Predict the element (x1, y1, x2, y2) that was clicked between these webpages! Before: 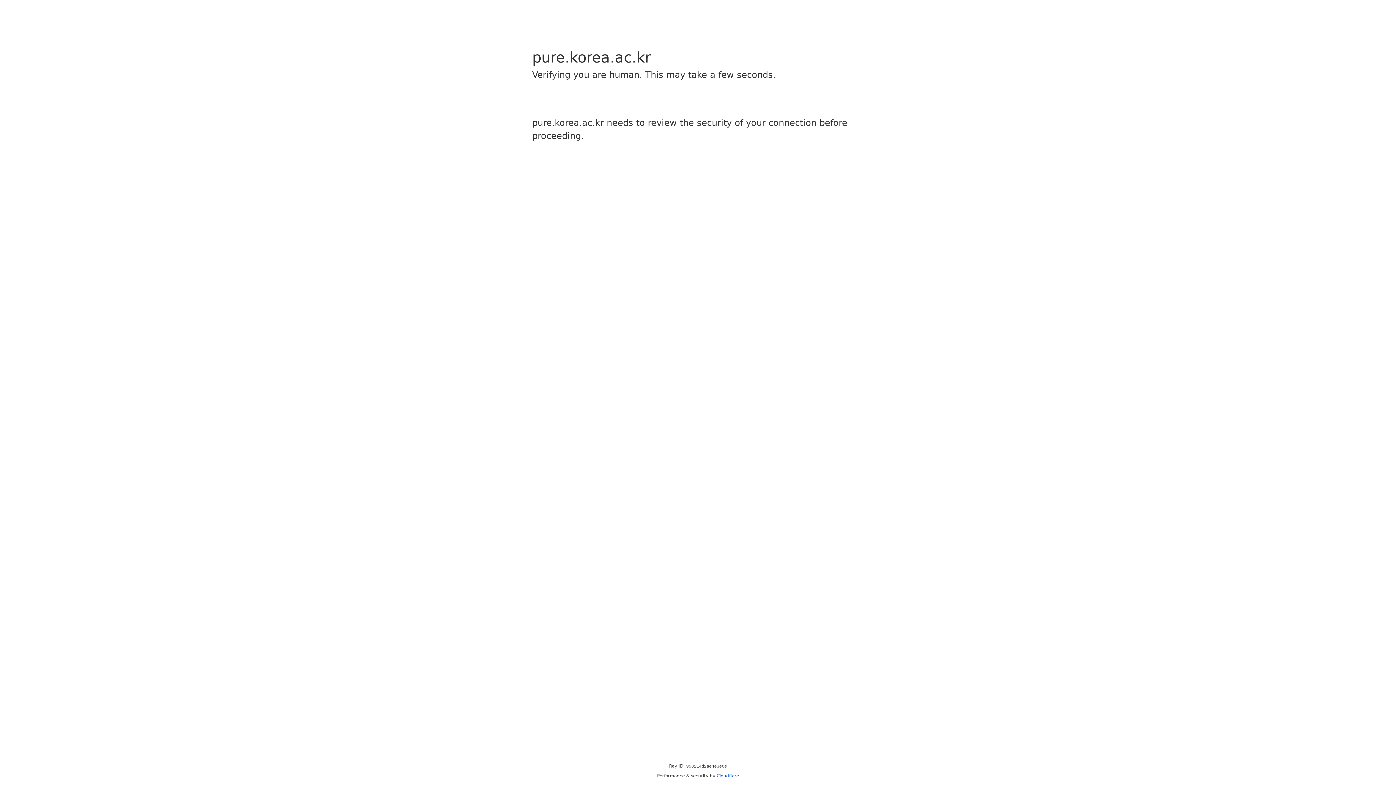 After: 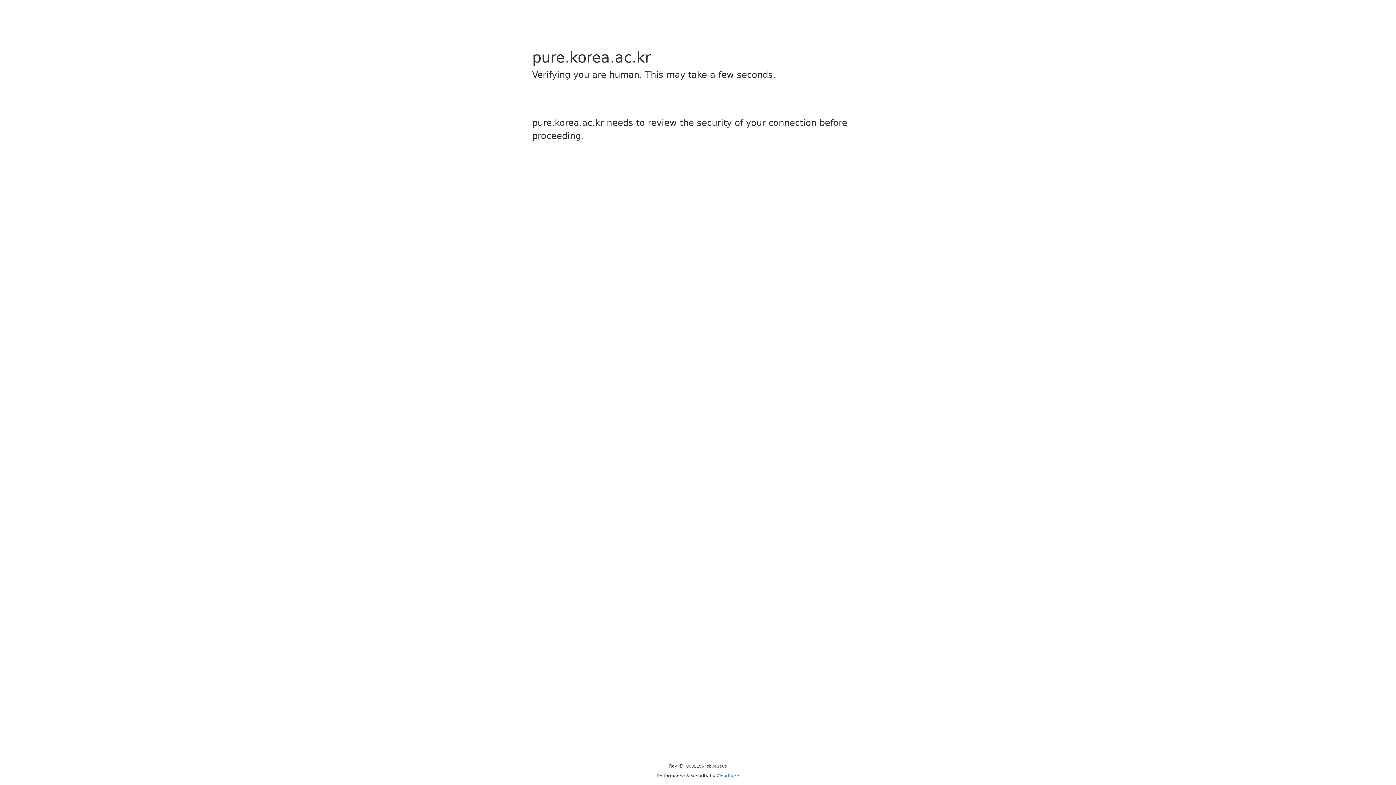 Action: bbox: (716, 773, 739, 778) label: Cloudflare